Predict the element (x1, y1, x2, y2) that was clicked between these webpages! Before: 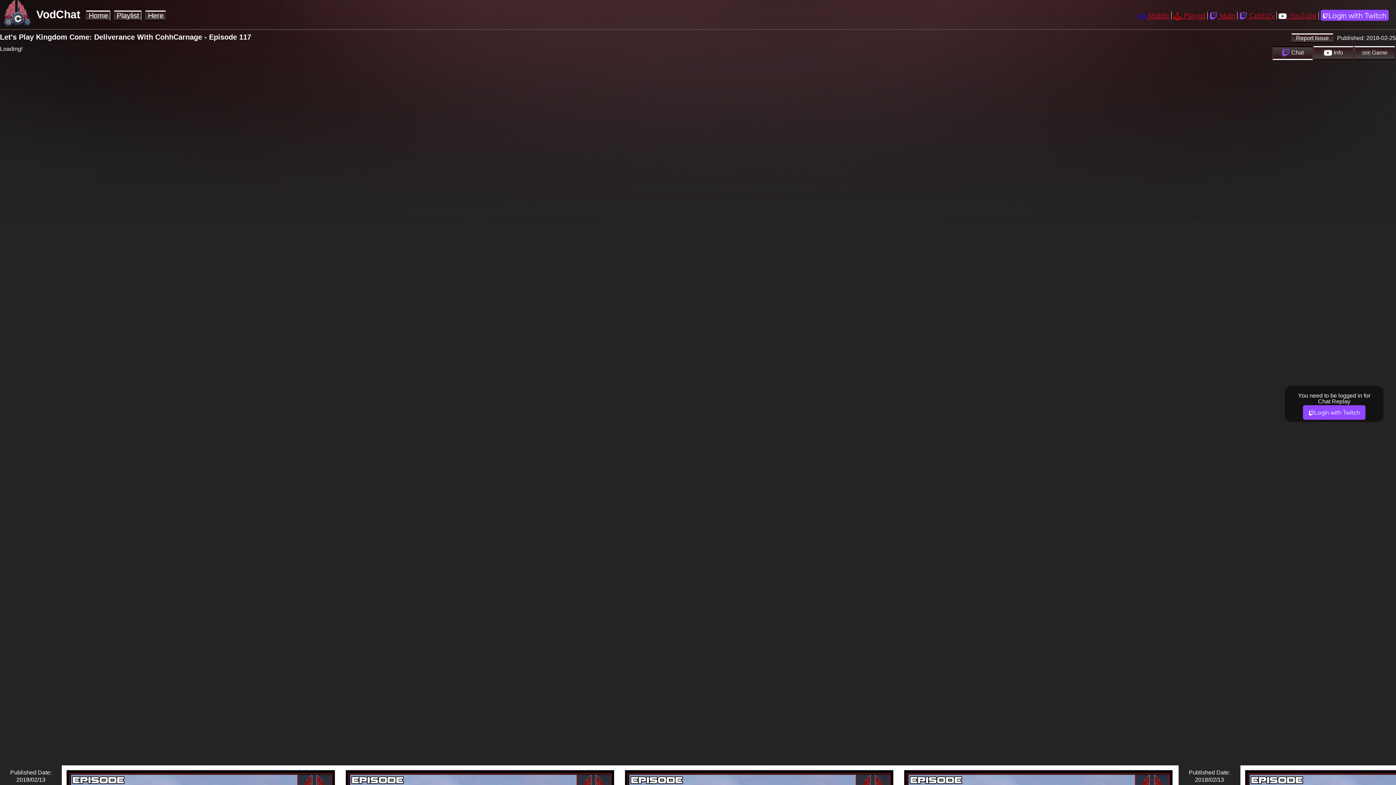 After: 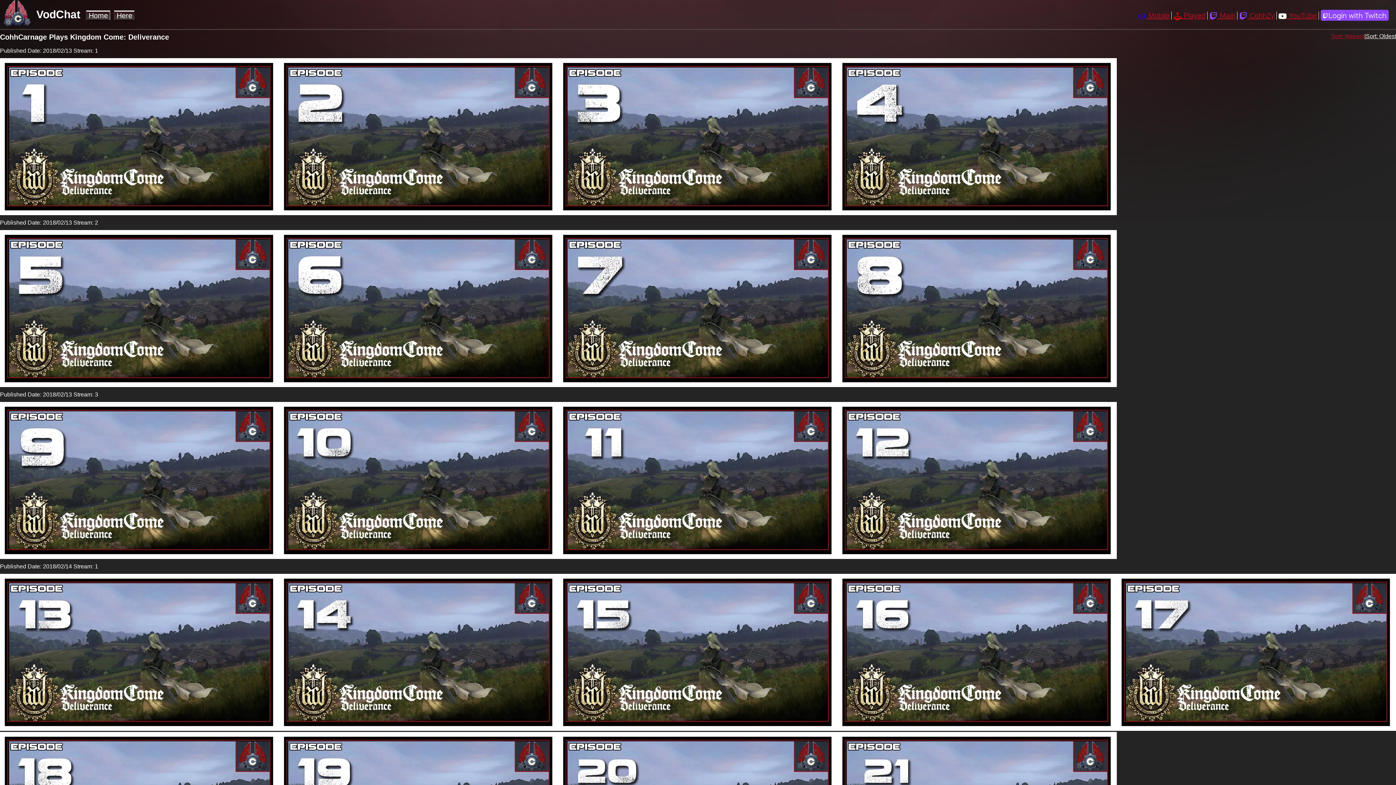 Action: bbox: (113, 10, 141, 20) label: Playlist